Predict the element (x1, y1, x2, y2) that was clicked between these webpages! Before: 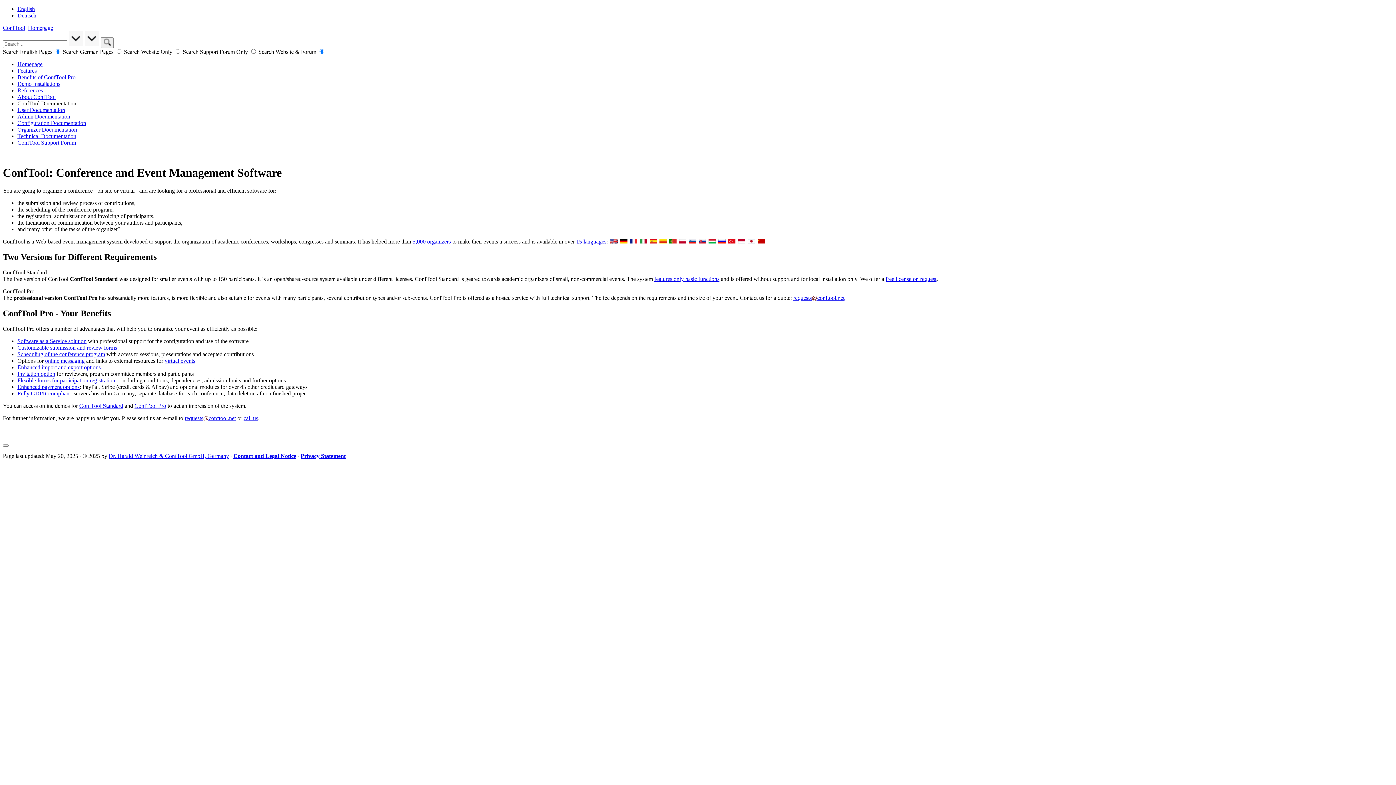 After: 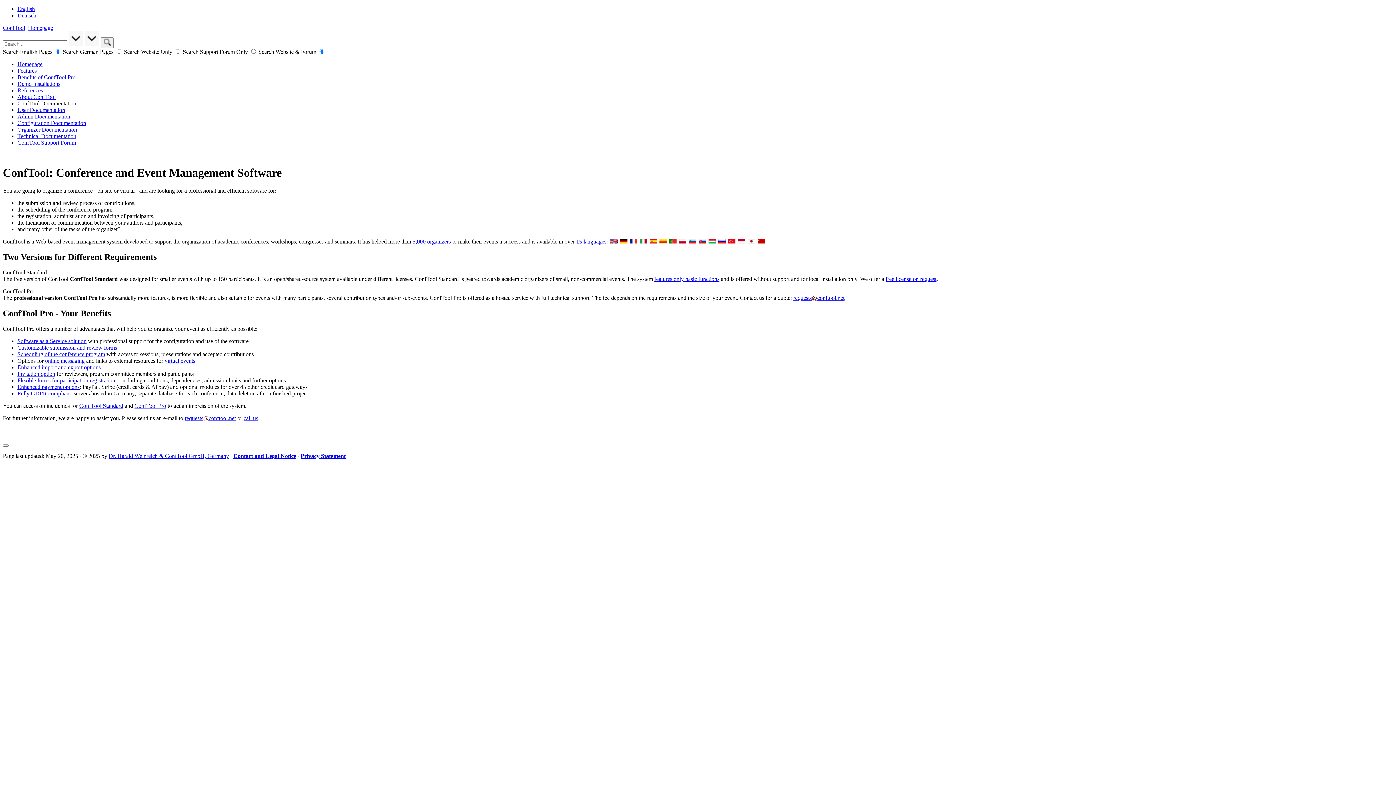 Action: bbox: (17, 61, 42, 67) label: Homepage